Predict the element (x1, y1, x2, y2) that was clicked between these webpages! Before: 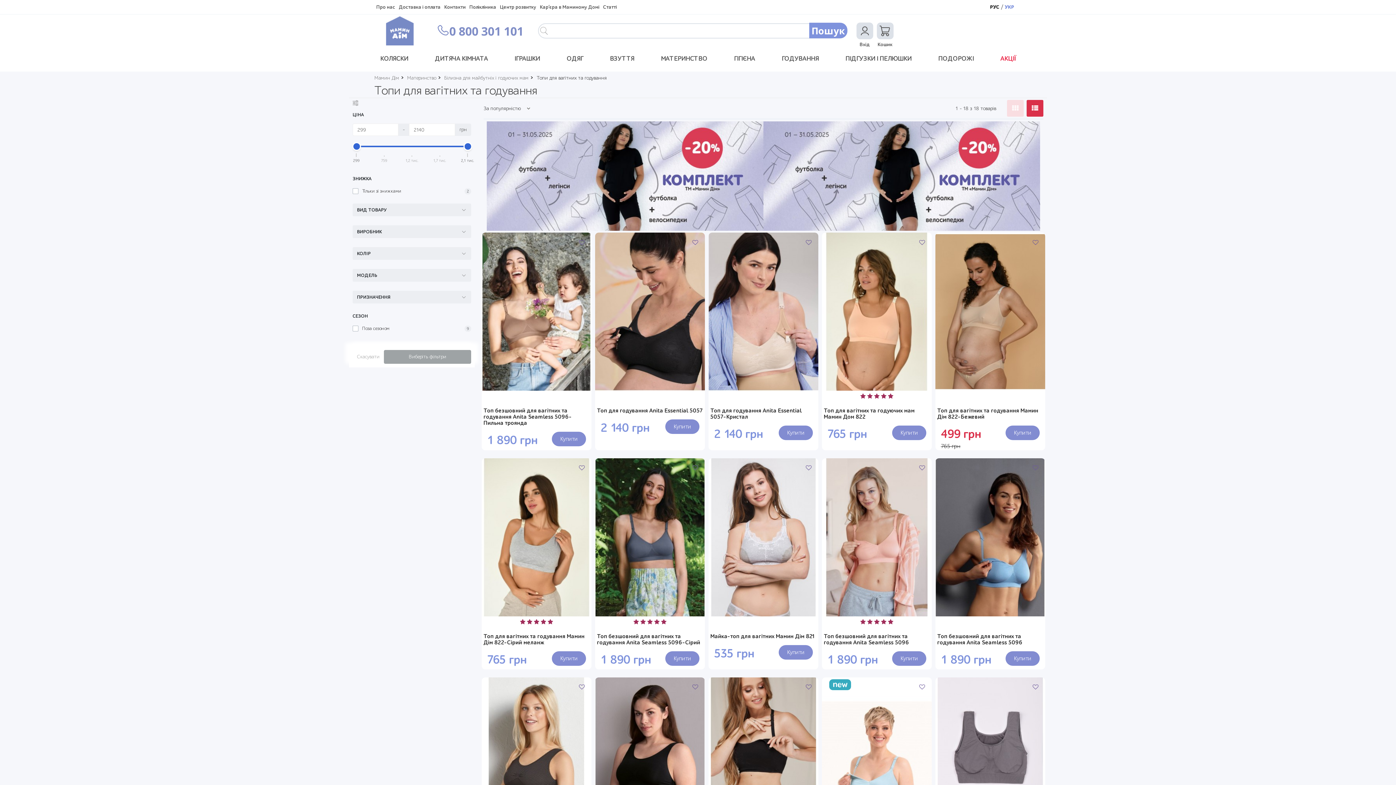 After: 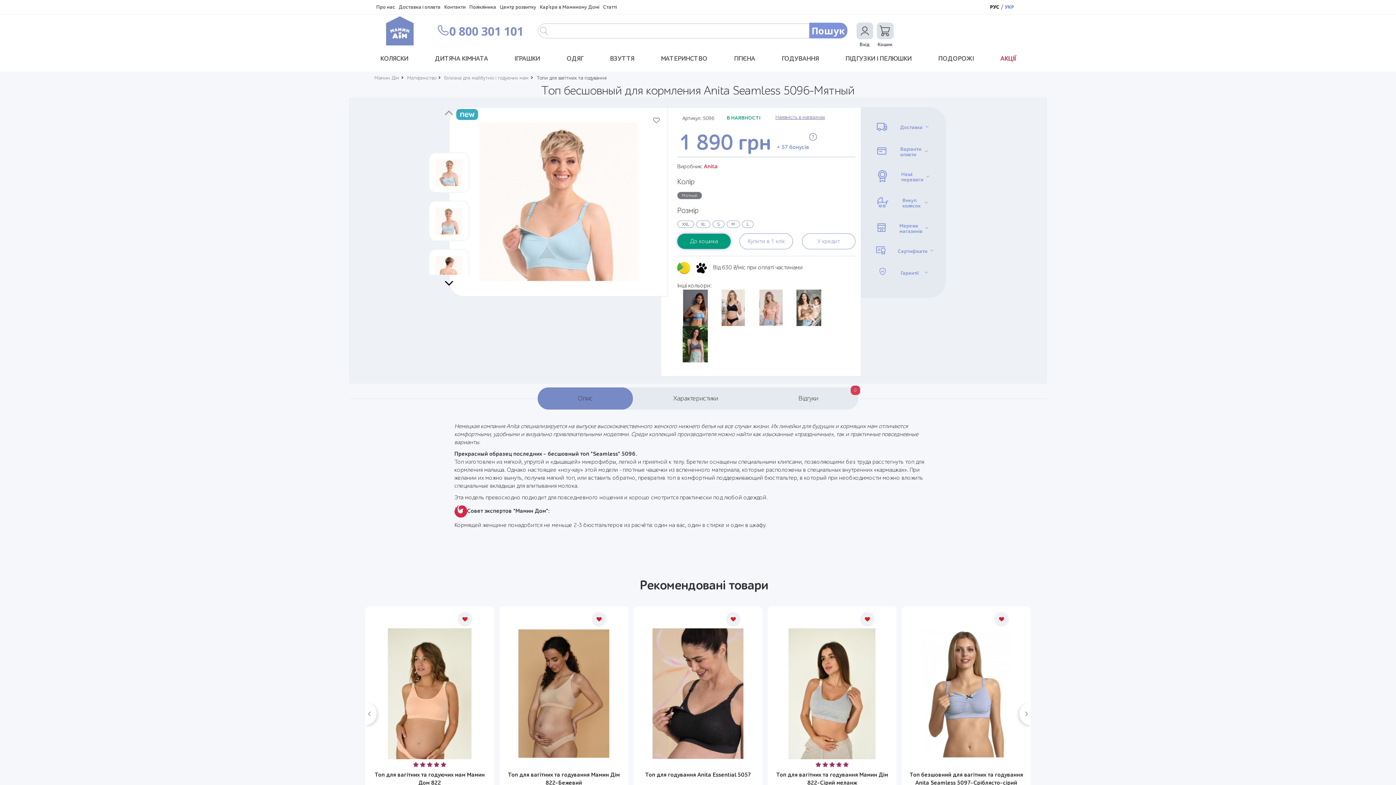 Action: label: 				 bbox: (822, 677, 932, 835)